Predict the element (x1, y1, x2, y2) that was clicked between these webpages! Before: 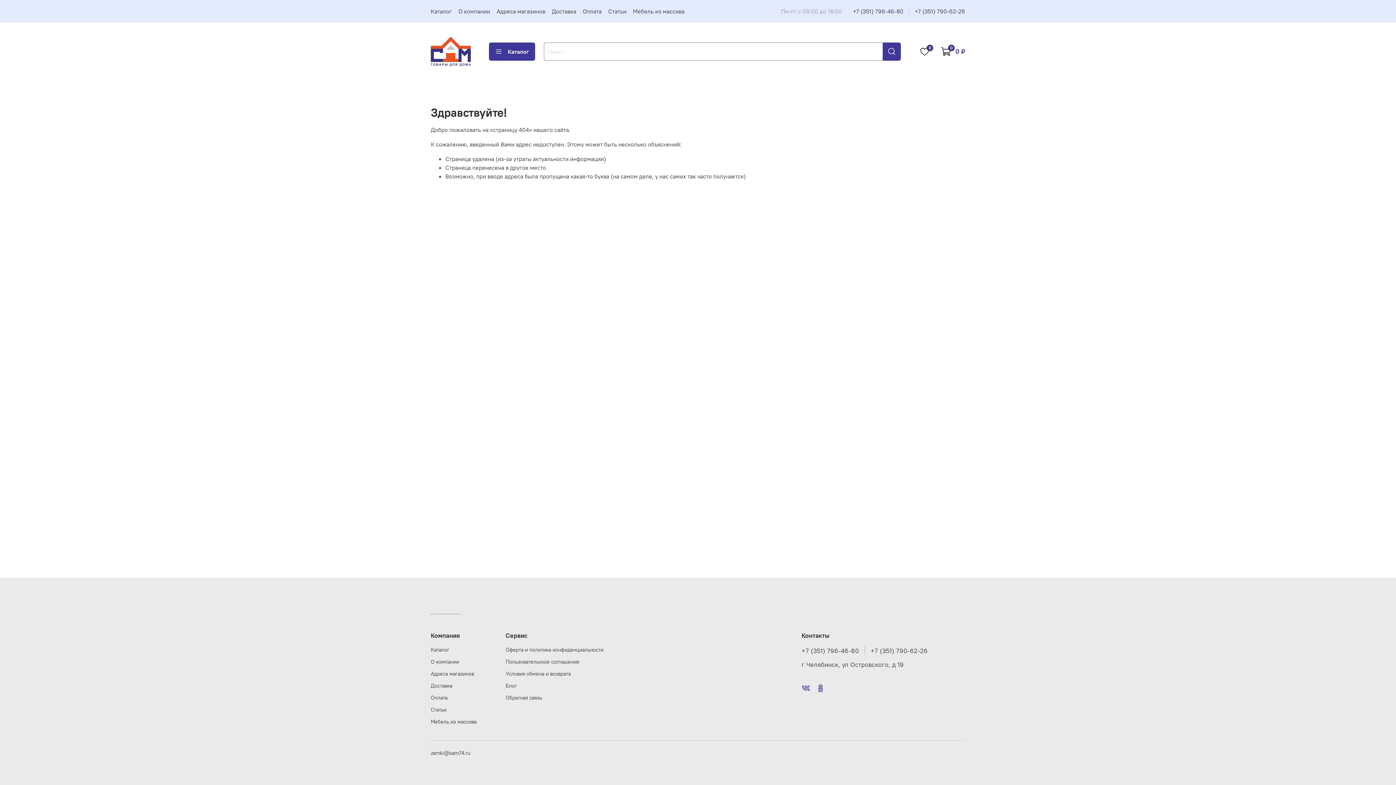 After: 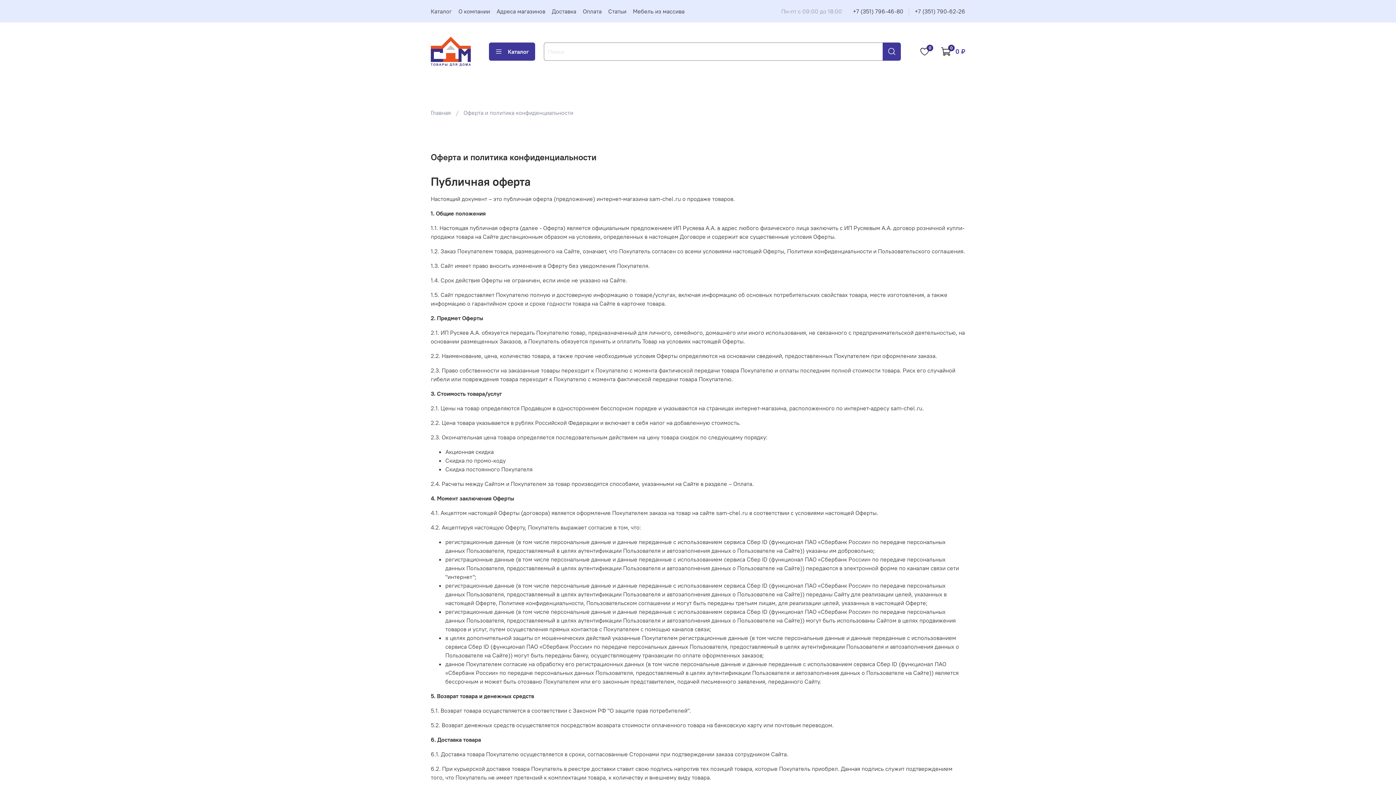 Action: label: Оферта и политика конфиденциальности bbox: (505, 646, 603, 654)